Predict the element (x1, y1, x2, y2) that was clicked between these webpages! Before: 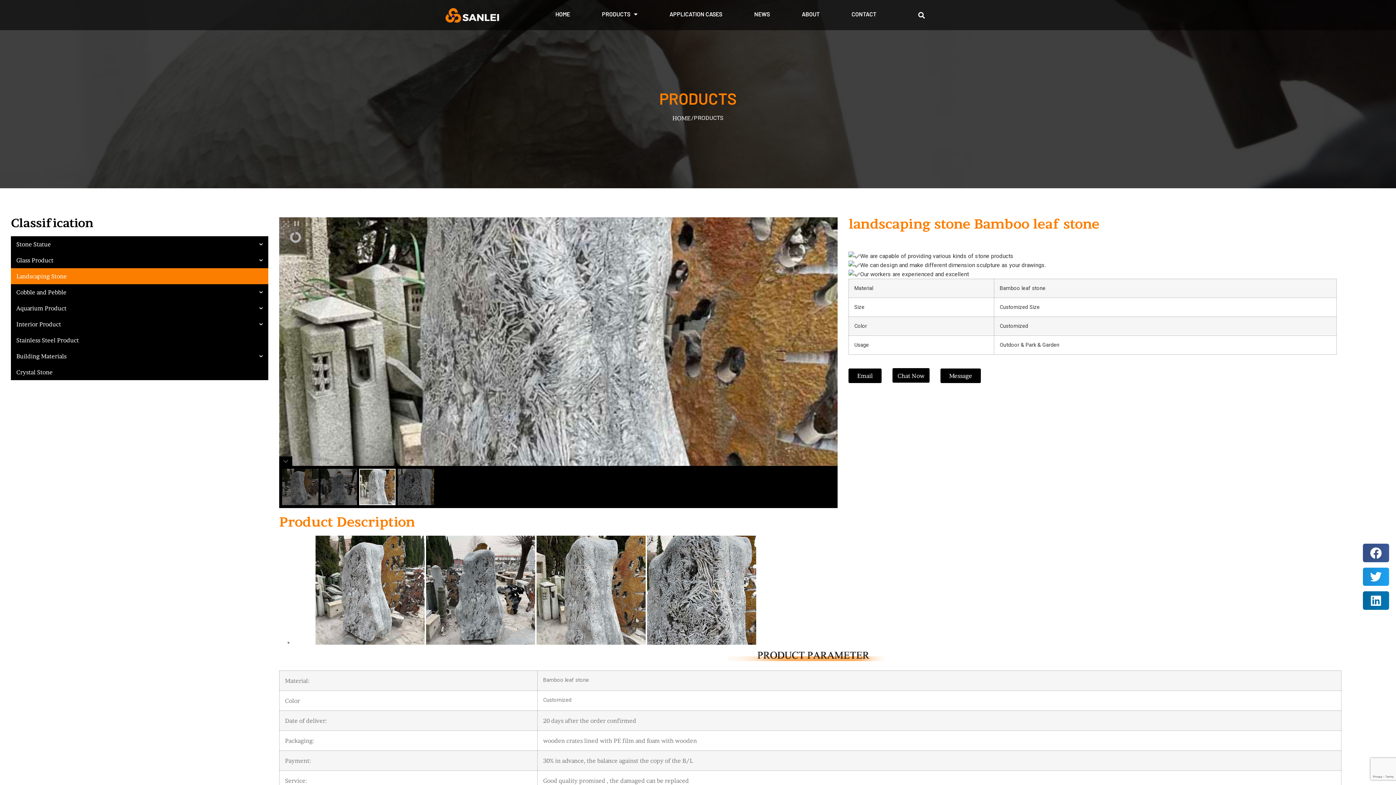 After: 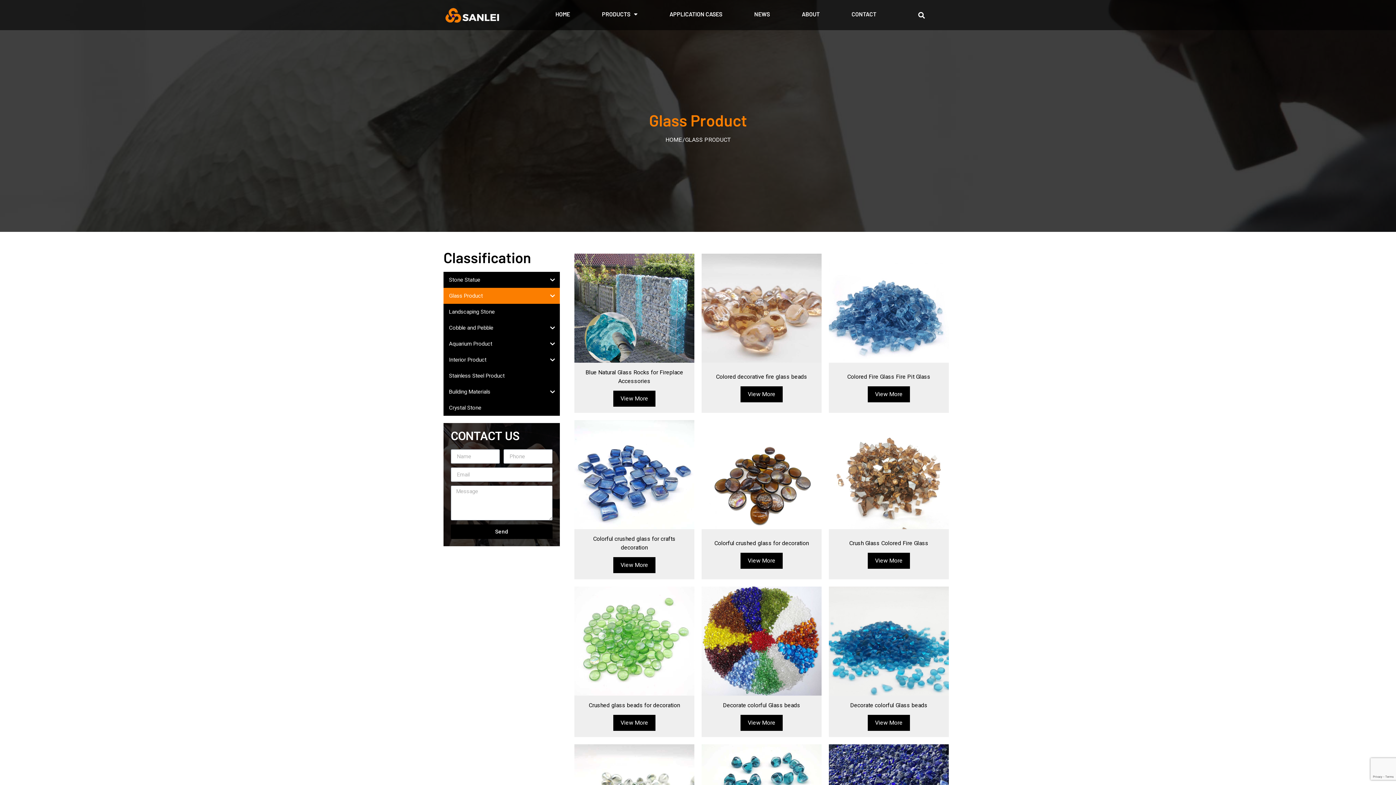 Action: label: Glass Product bbox: (10, 252, 253, 268)